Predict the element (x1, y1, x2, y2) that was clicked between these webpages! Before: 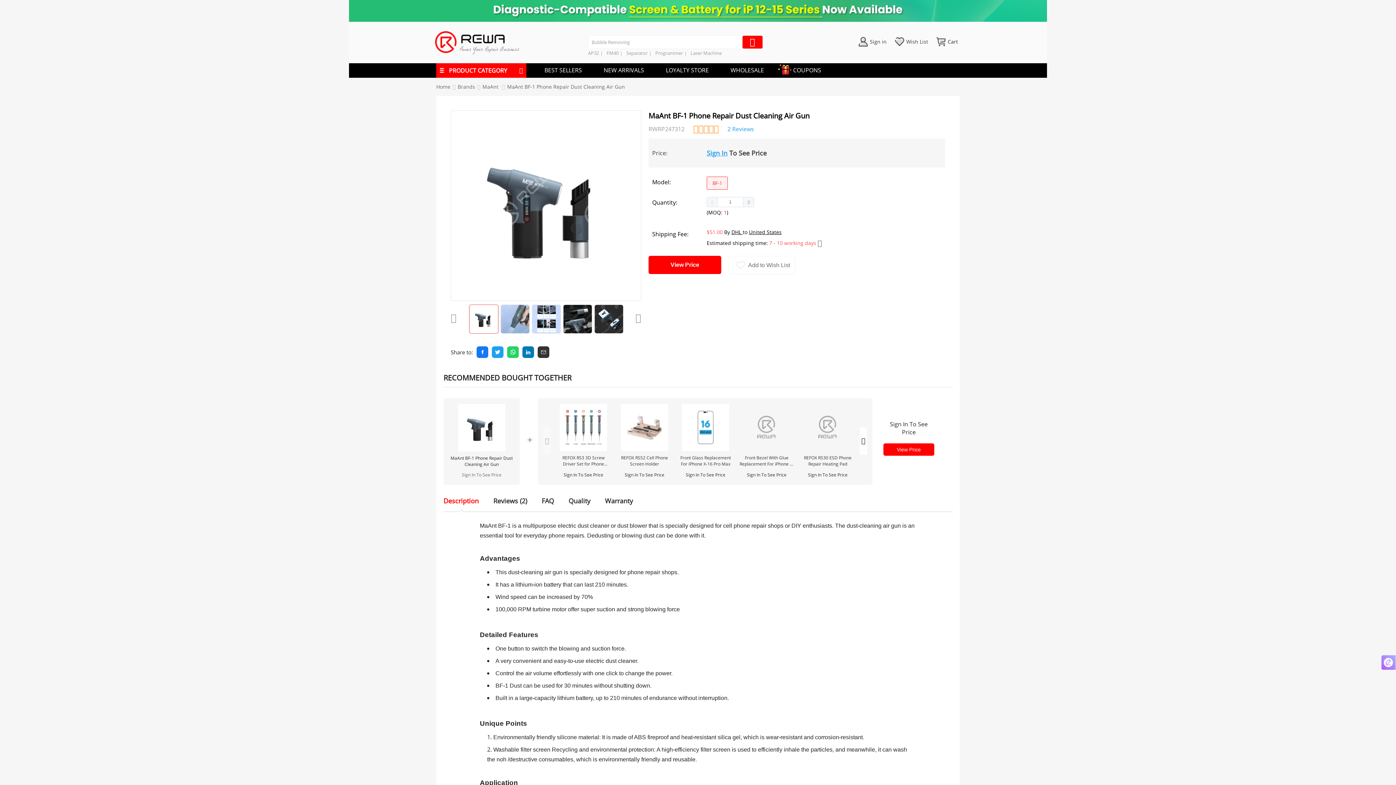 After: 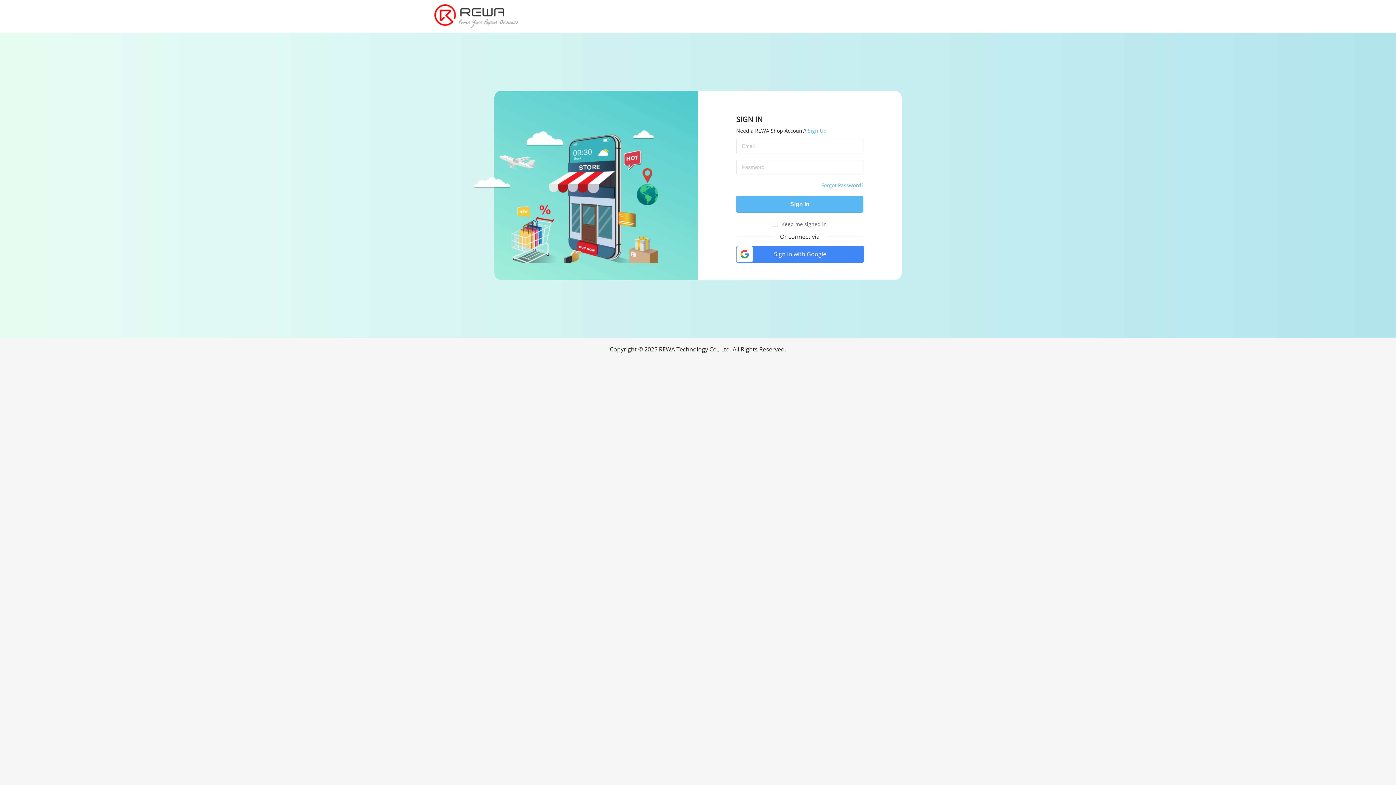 Action: label: Wish List bbox: (894, 36, 928, 48)